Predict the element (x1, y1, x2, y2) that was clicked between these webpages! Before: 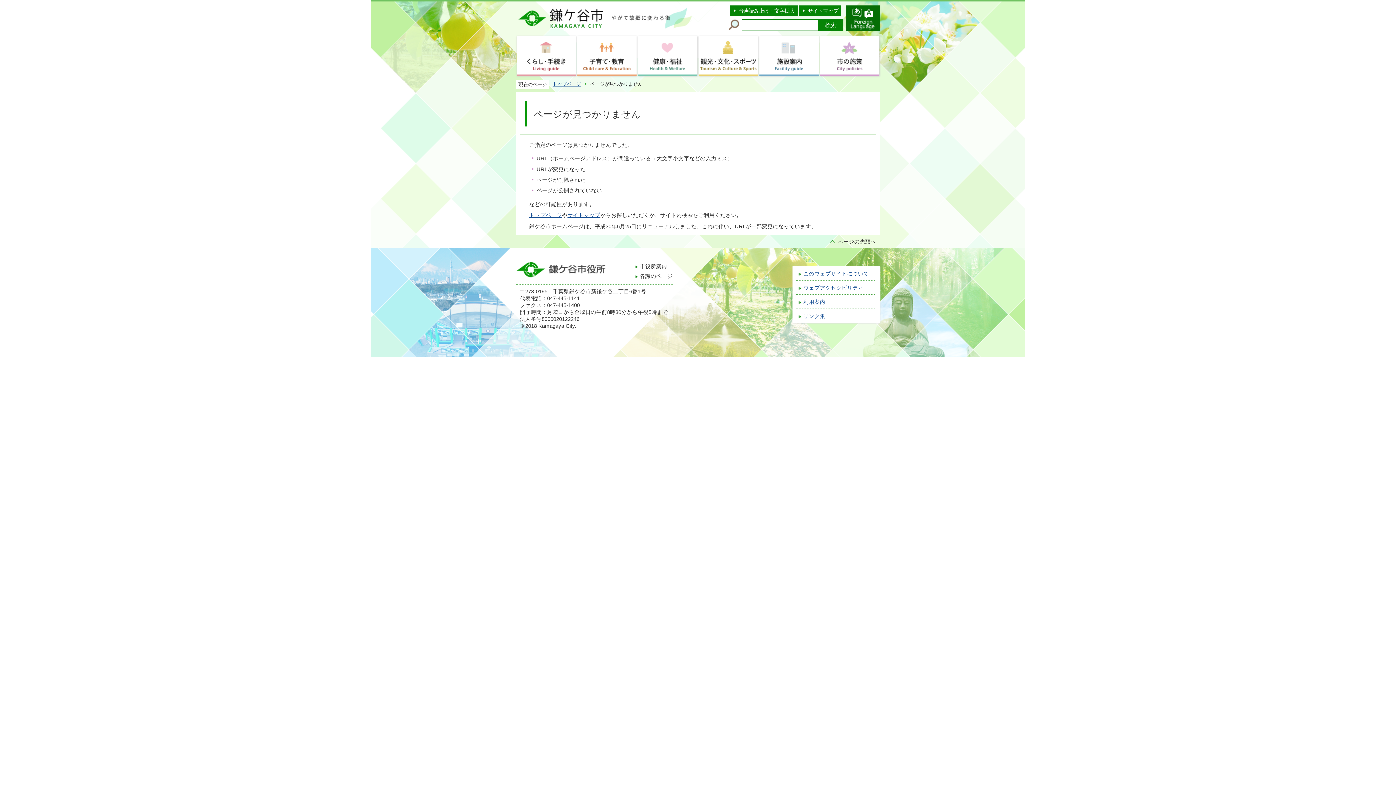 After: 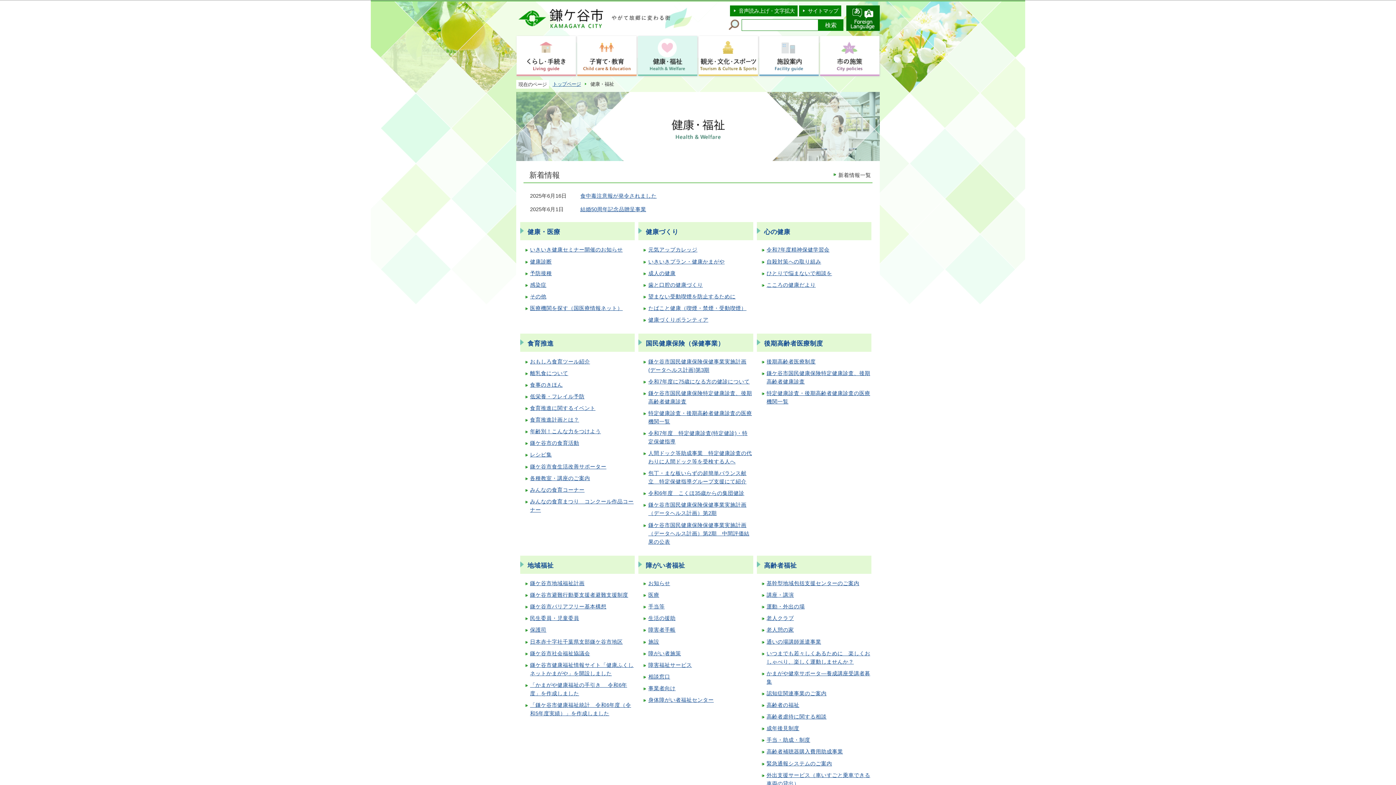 Action: bbox: (638, 36, 697, 76)